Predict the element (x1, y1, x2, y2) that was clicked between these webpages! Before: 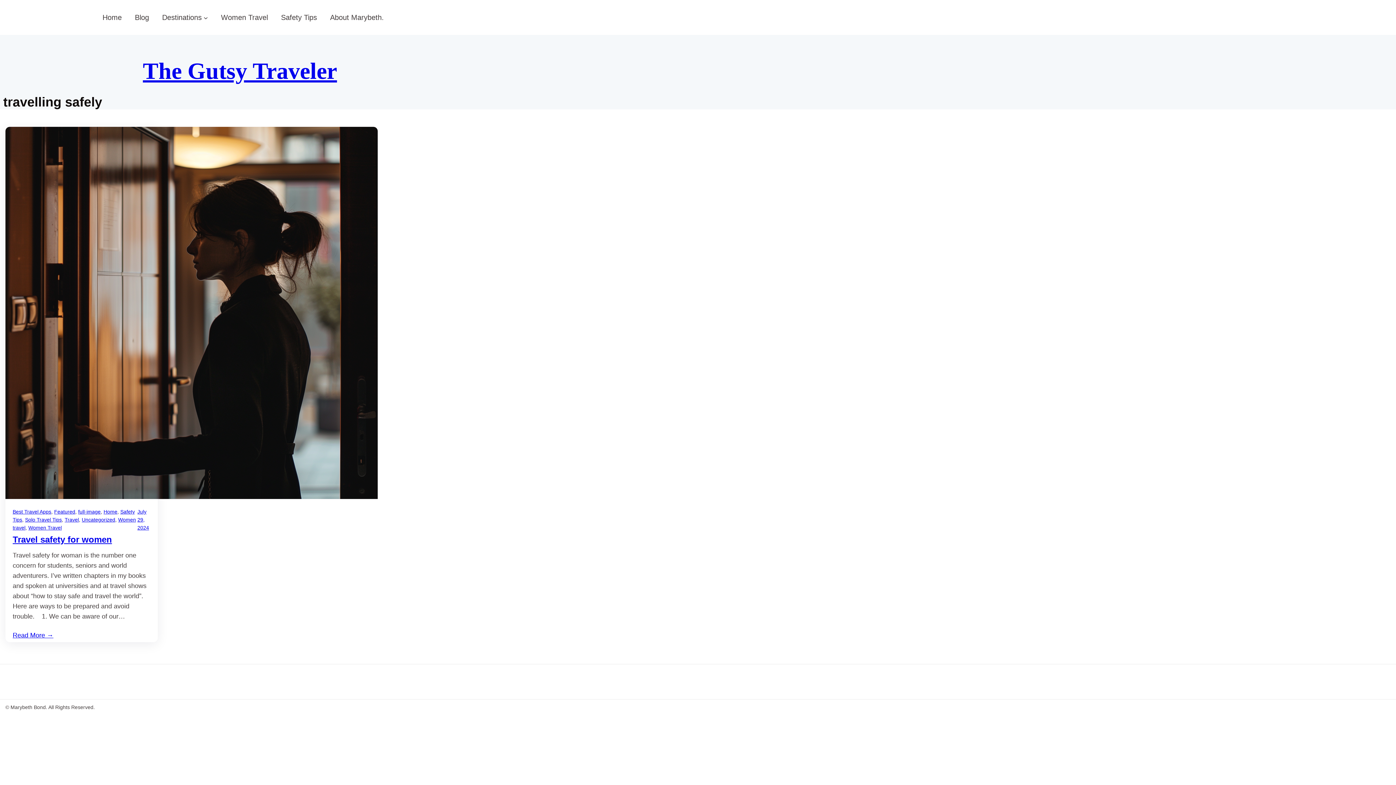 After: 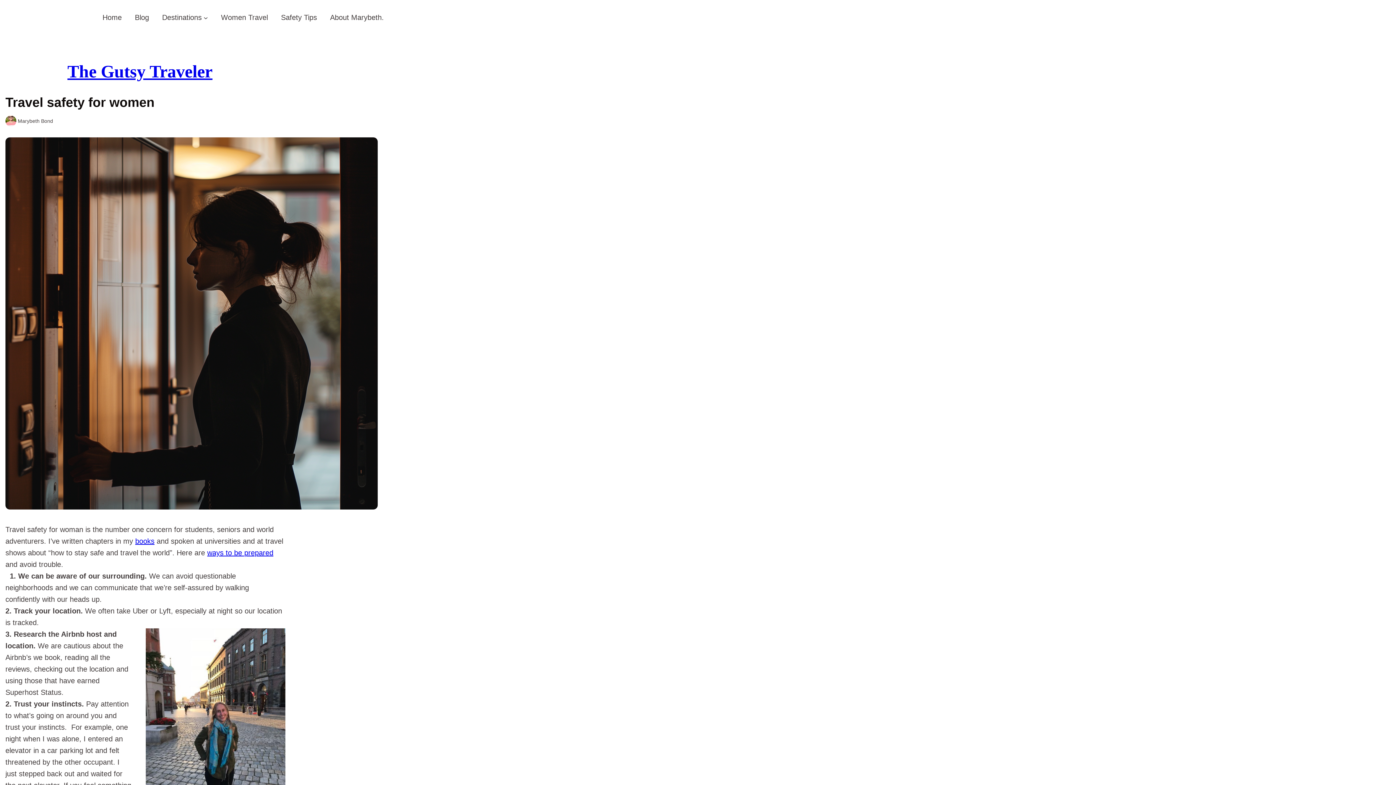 Action: bbox: (5, 126, 157, 502)